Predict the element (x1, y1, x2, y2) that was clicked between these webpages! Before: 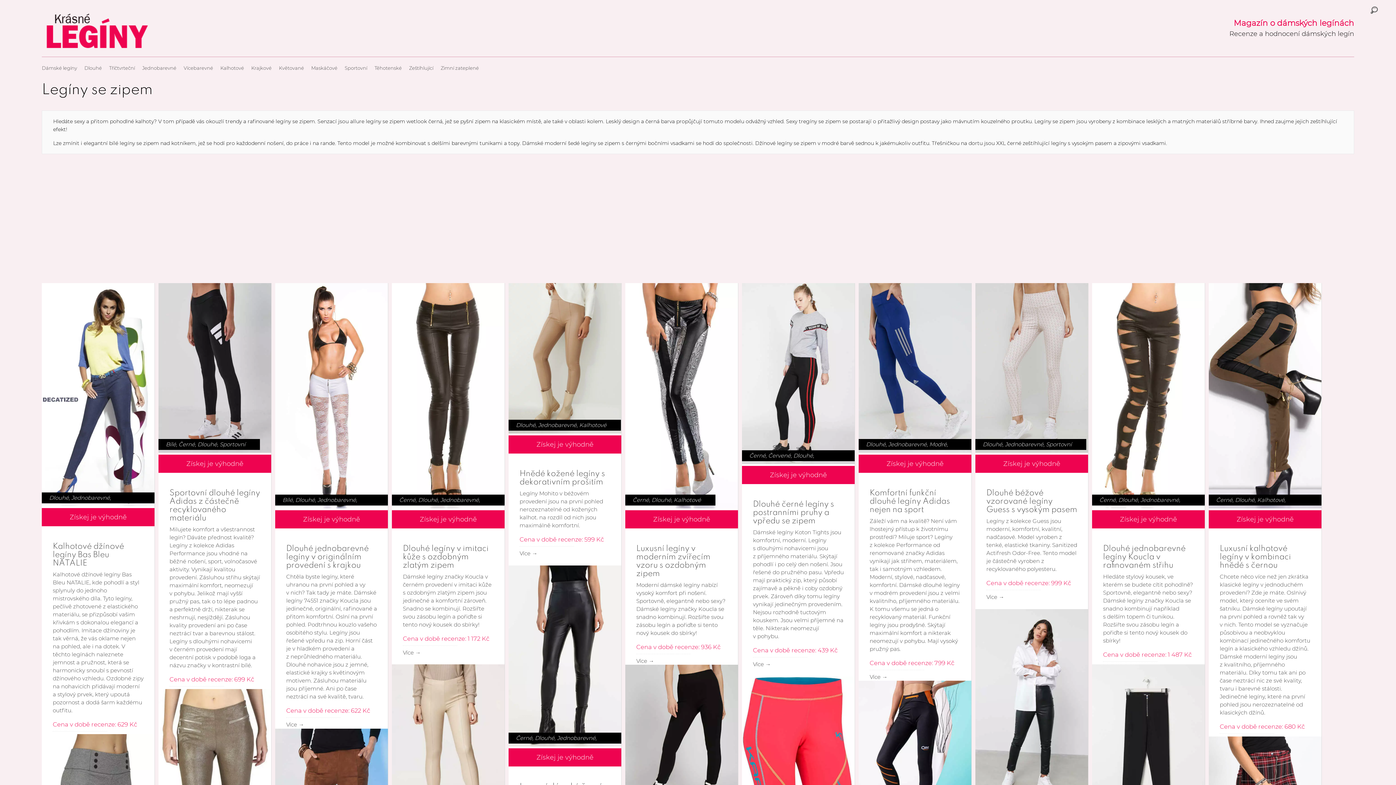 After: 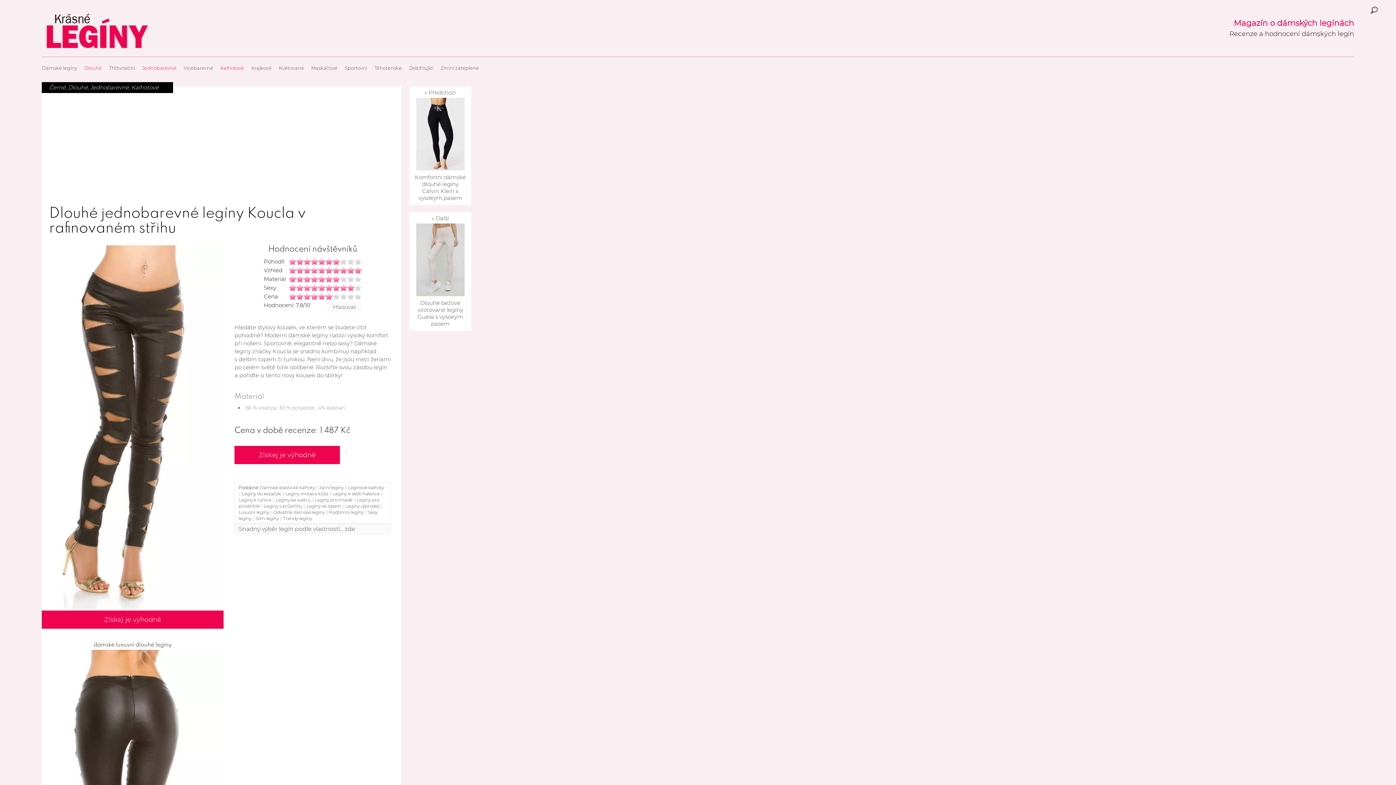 Action: label: Dlouhé jednobarevné legíny Koucla v rafinovaném střihu bbox: (1103, 432, 1185, 457)